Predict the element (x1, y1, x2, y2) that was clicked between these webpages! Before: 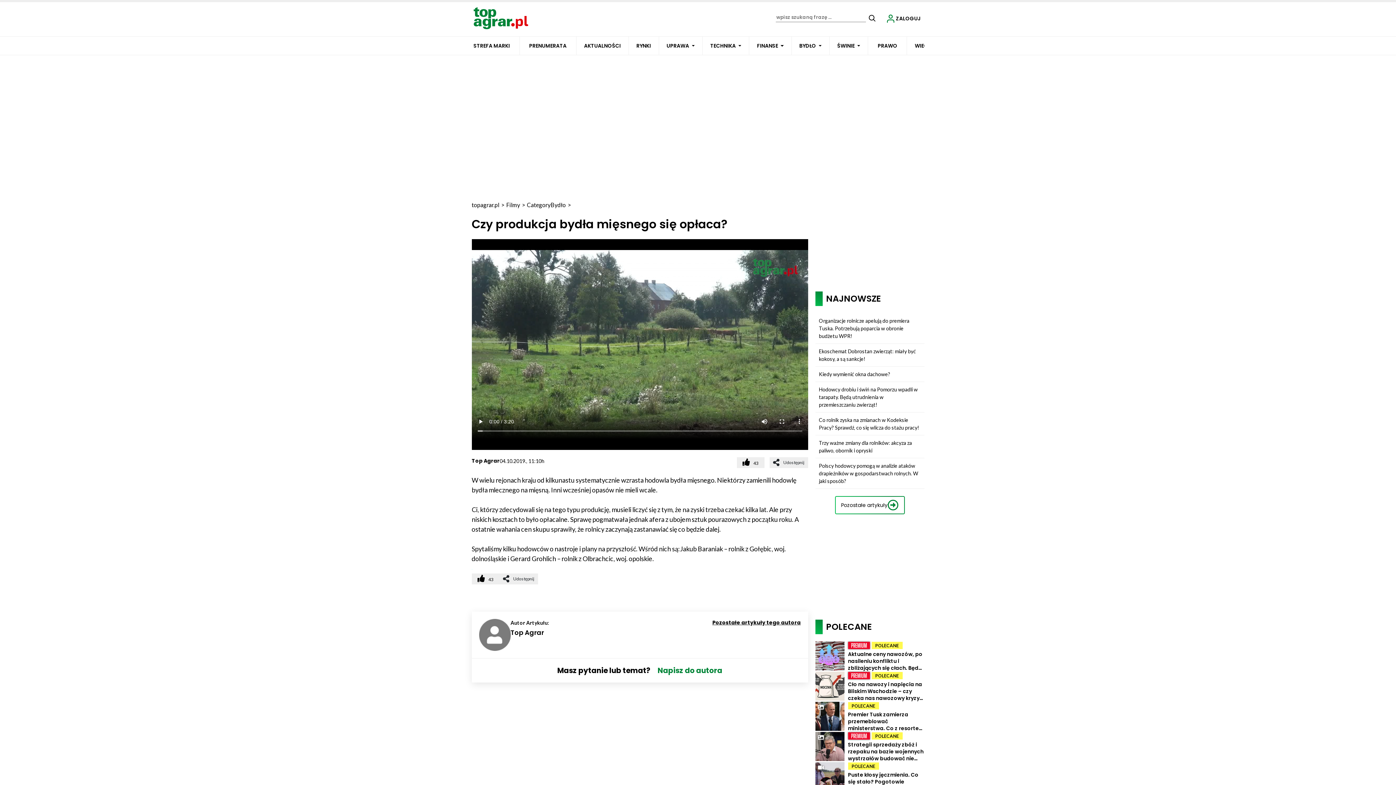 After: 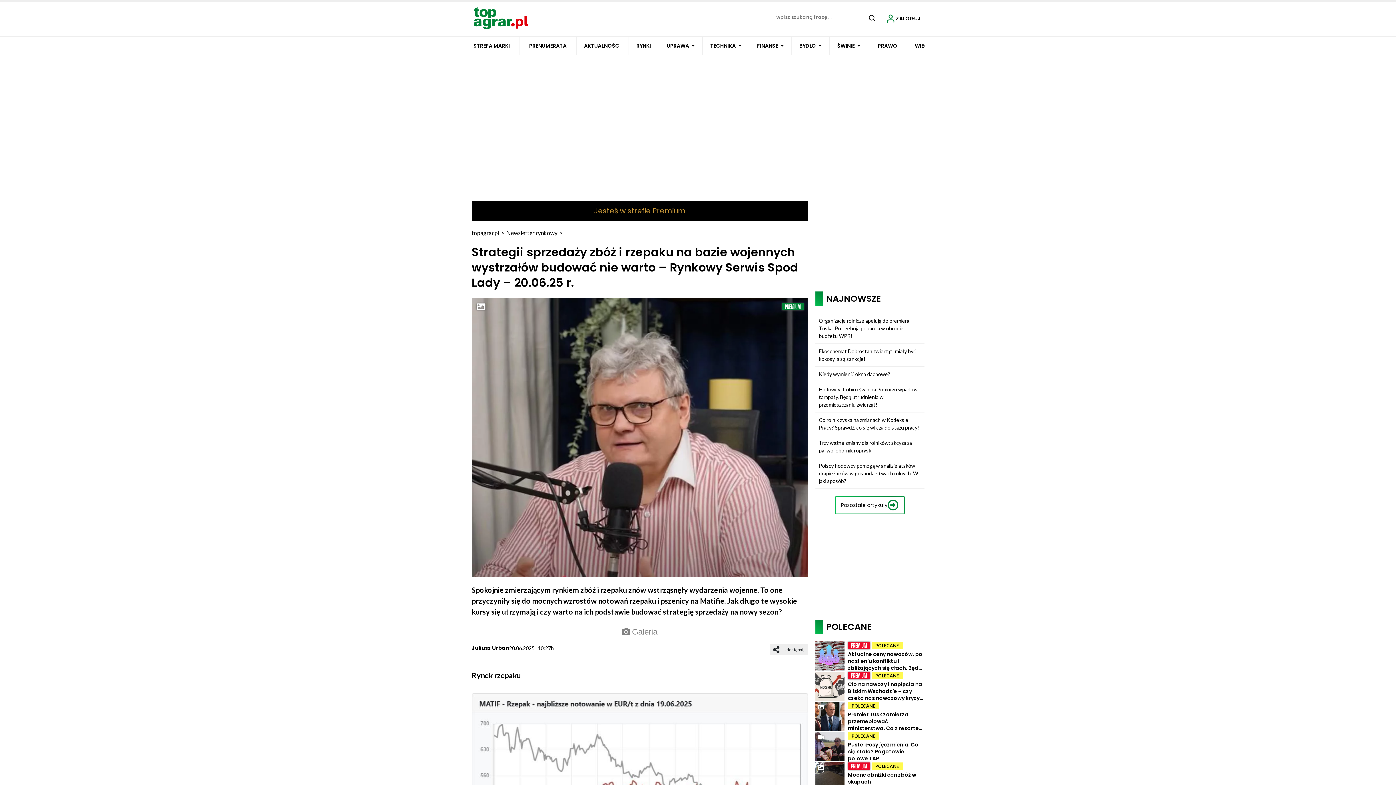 Action: bbox: (815, 732, 924, 762) label: POLECANE
Strategii sprzedaży zbóż i rzepaku na bazie wojennych wystrzałów budować nie warto – Rynkowy Serwis Spod Lady – 20.06.25 r.